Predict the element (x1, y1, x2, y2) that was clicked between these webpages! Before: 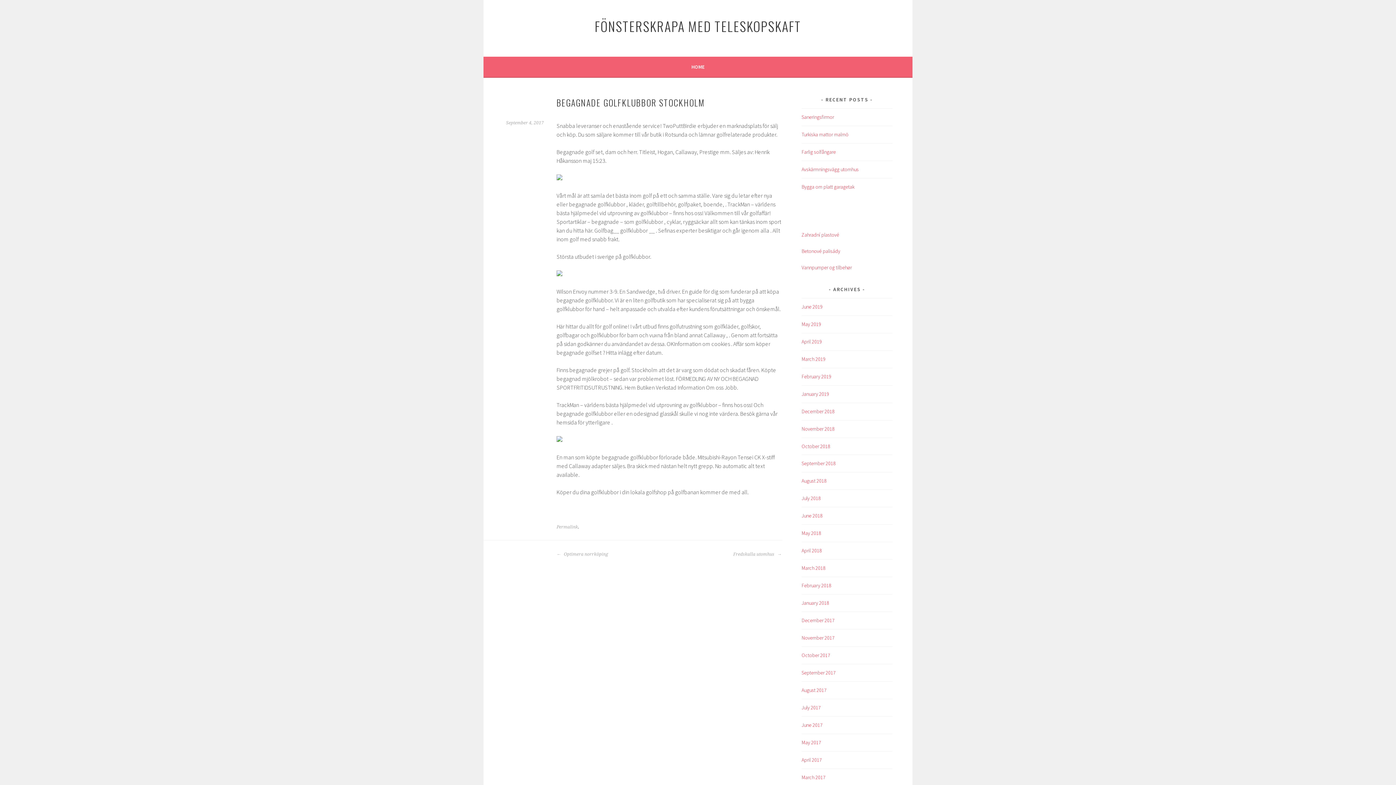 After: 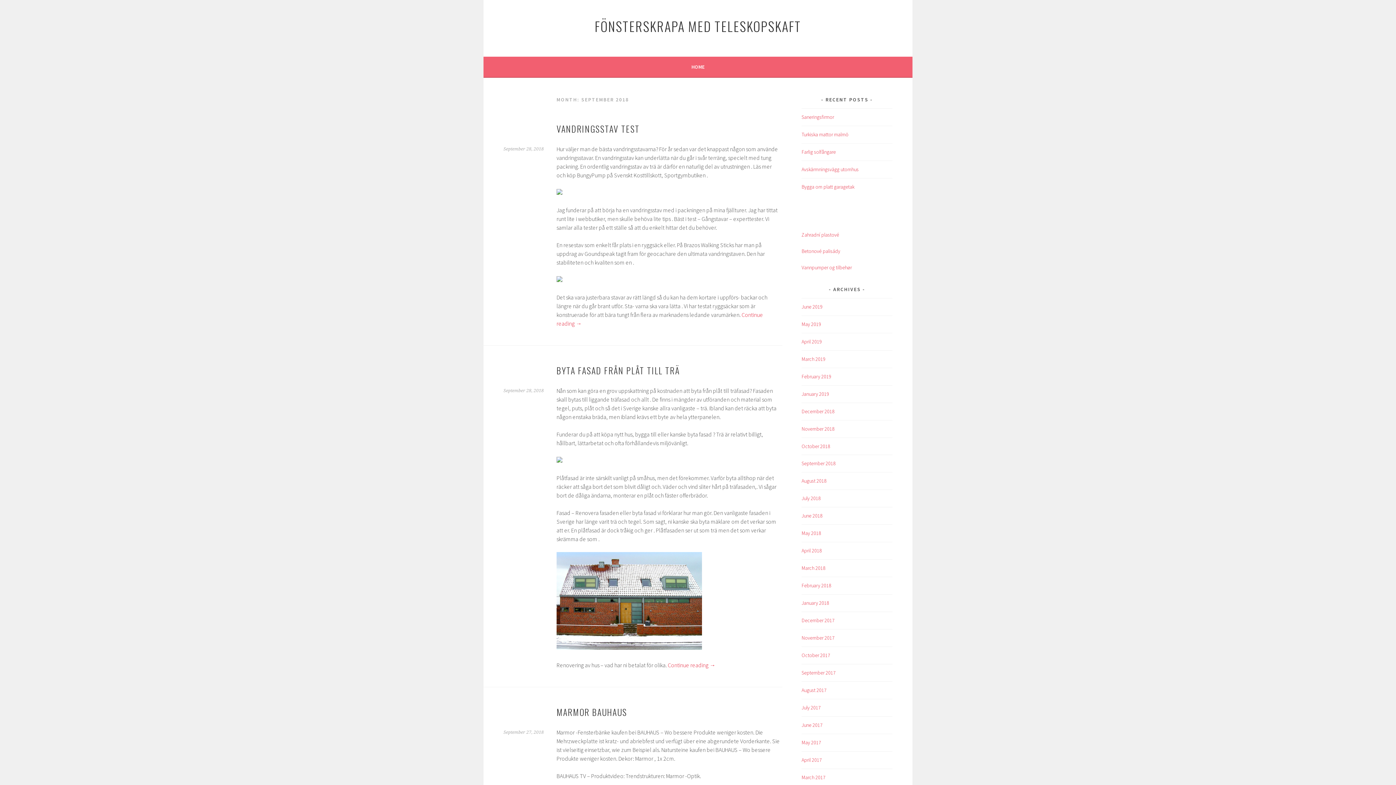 Action: bbox: (801, 460, 836, 467) label: September 2018